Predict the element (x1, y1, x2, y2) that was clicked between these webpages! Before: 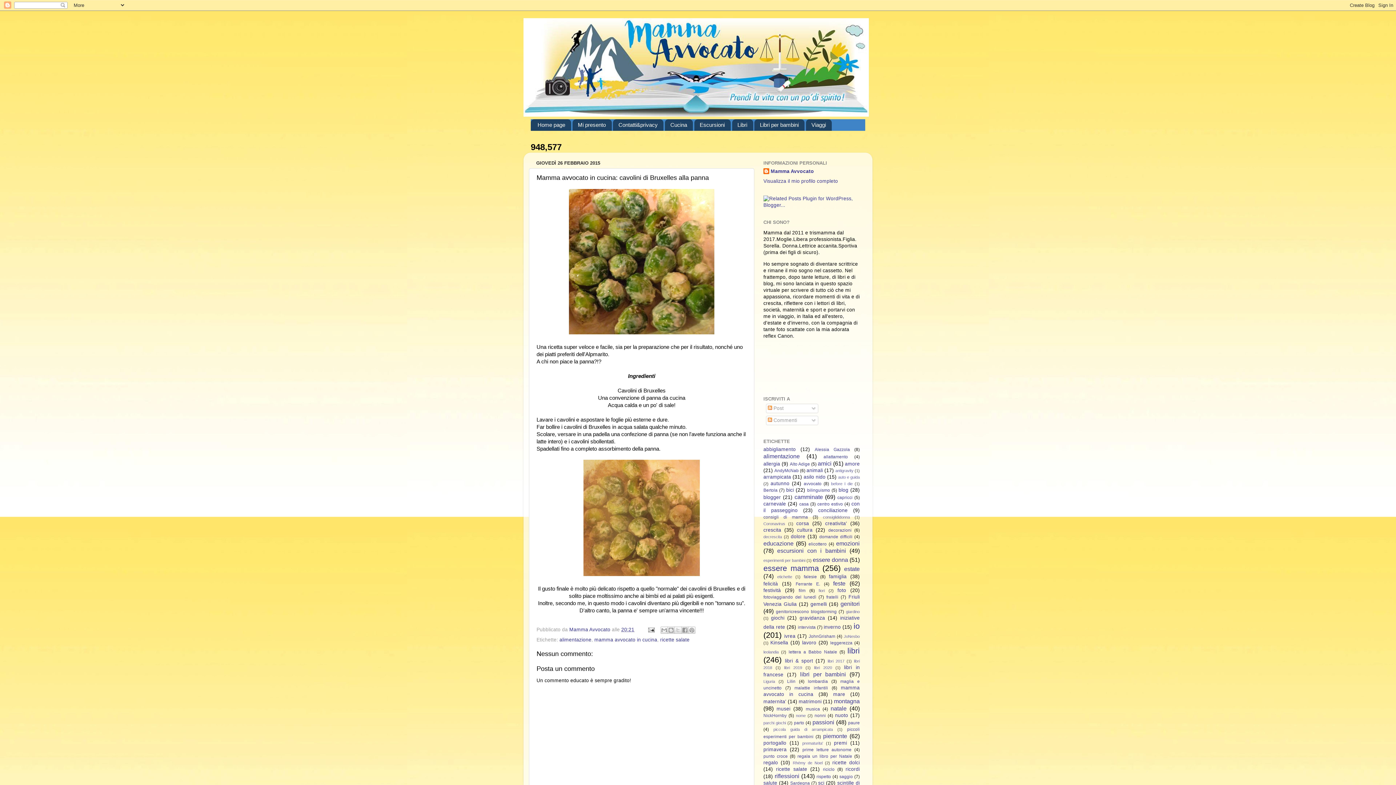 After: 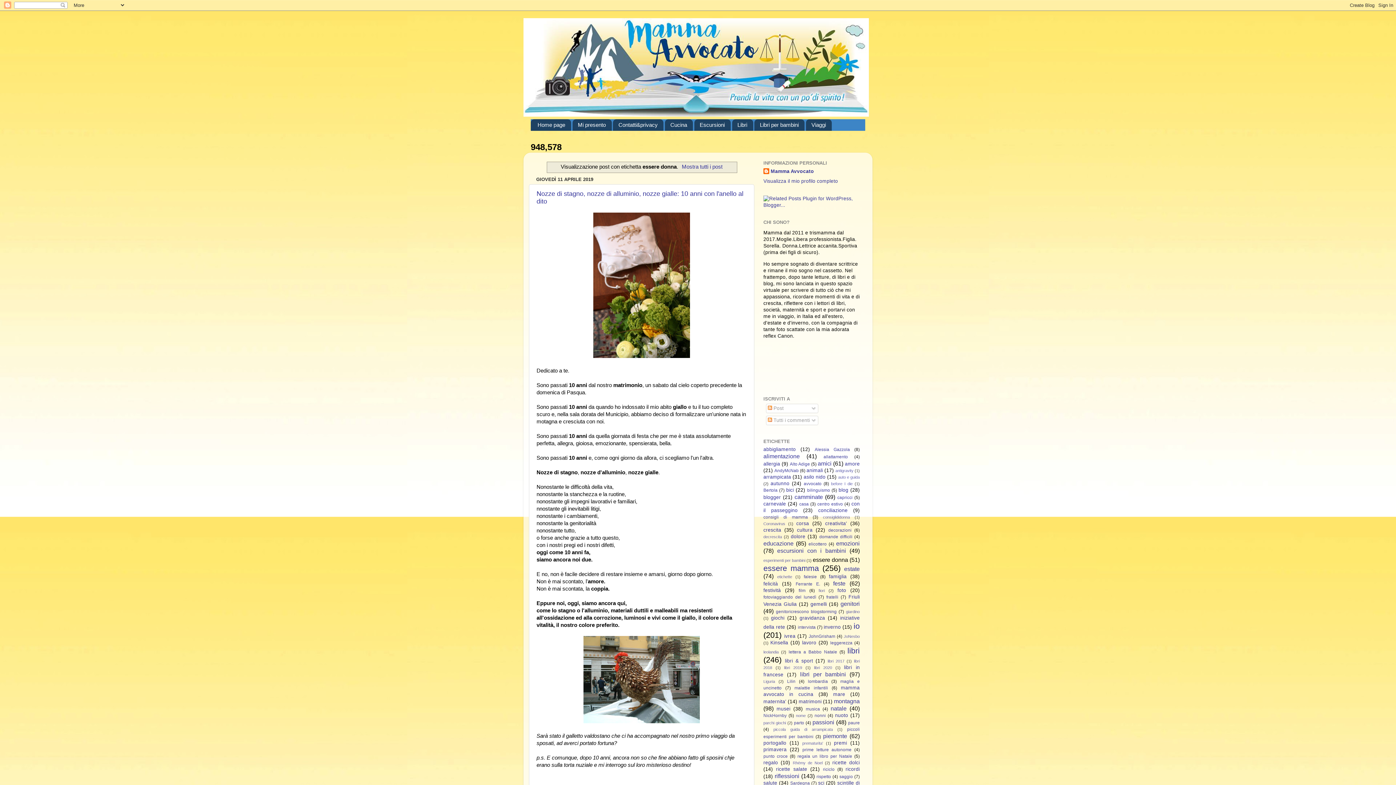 Action: bbox: (812, 556, 848, 563) label: essere donna